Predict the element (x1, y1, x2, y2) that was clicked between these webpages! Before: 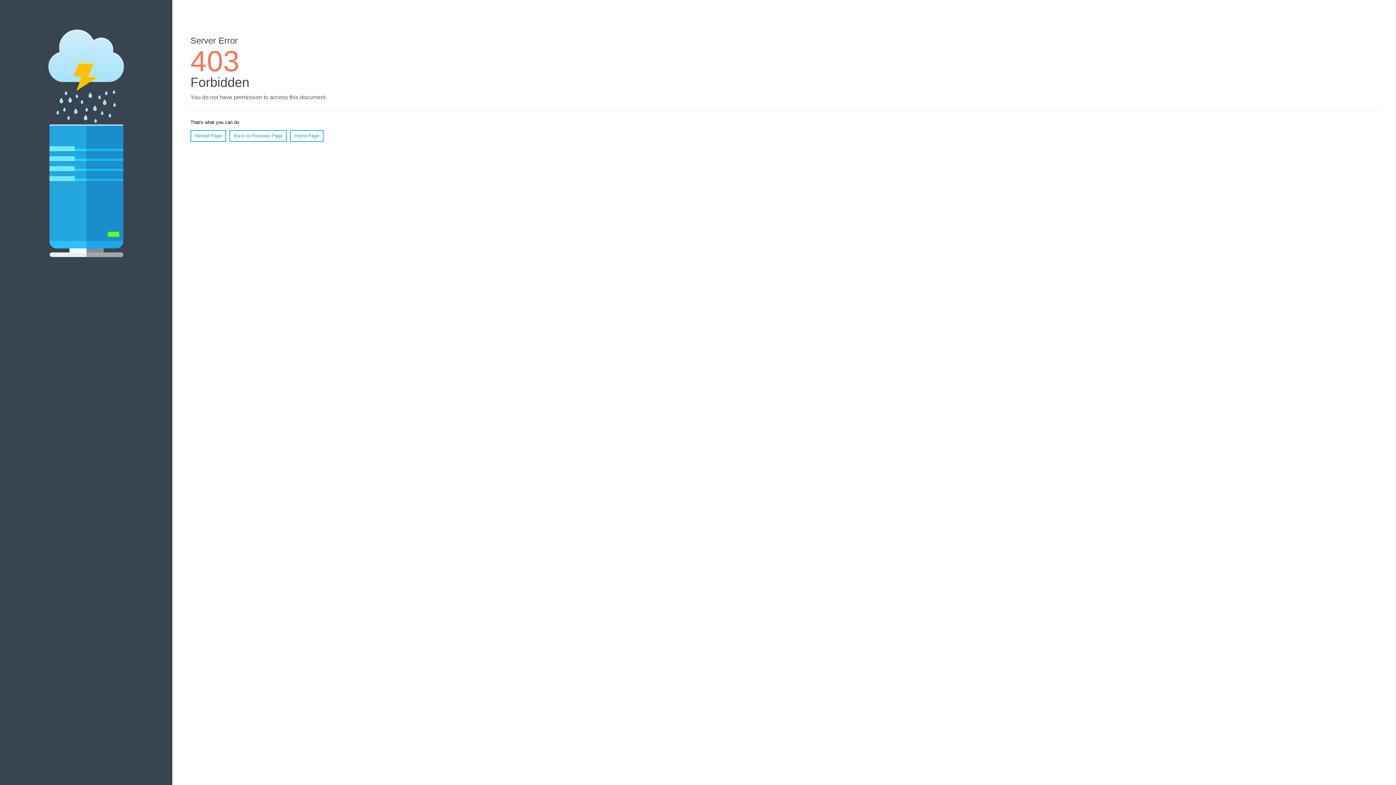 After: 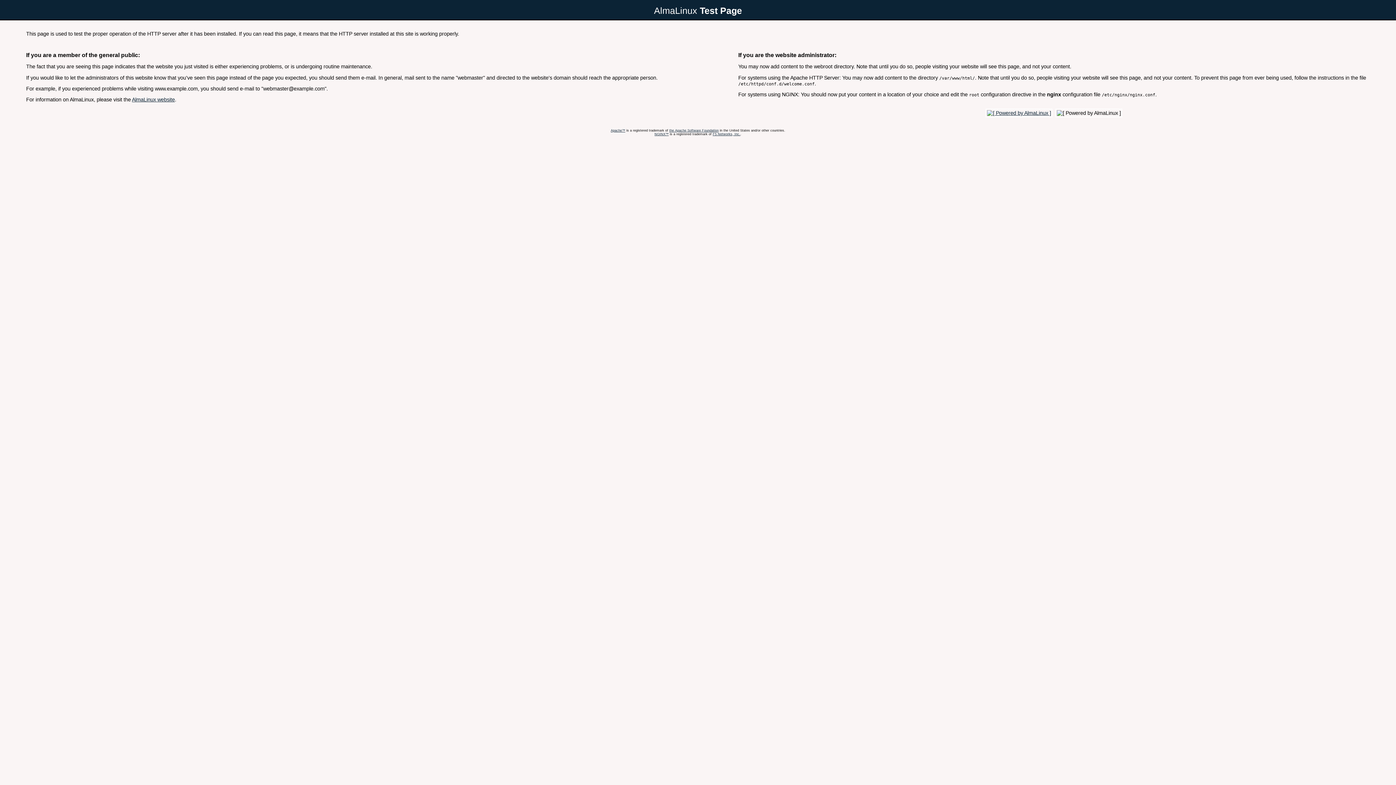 Action: label: Home Page bbox: (290, 130, 323, 141)